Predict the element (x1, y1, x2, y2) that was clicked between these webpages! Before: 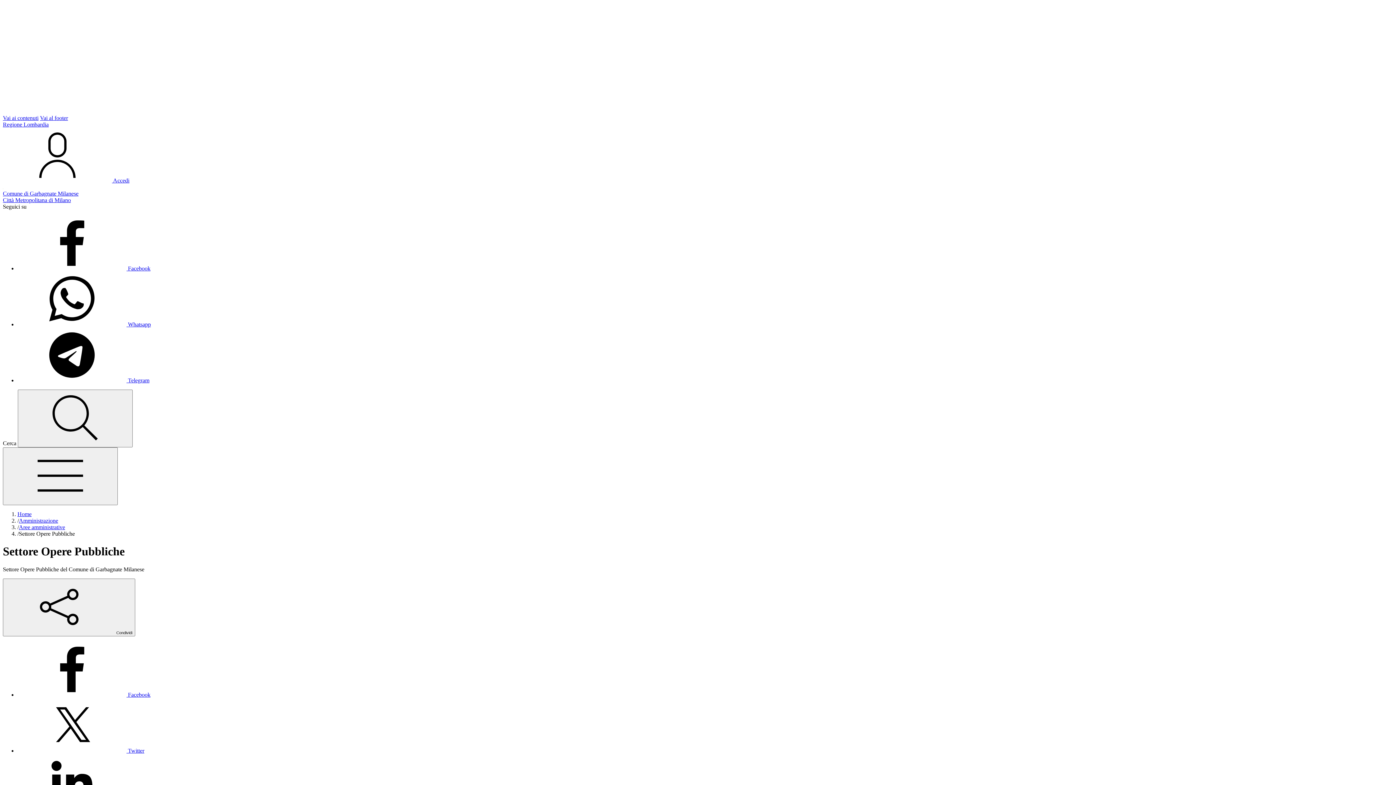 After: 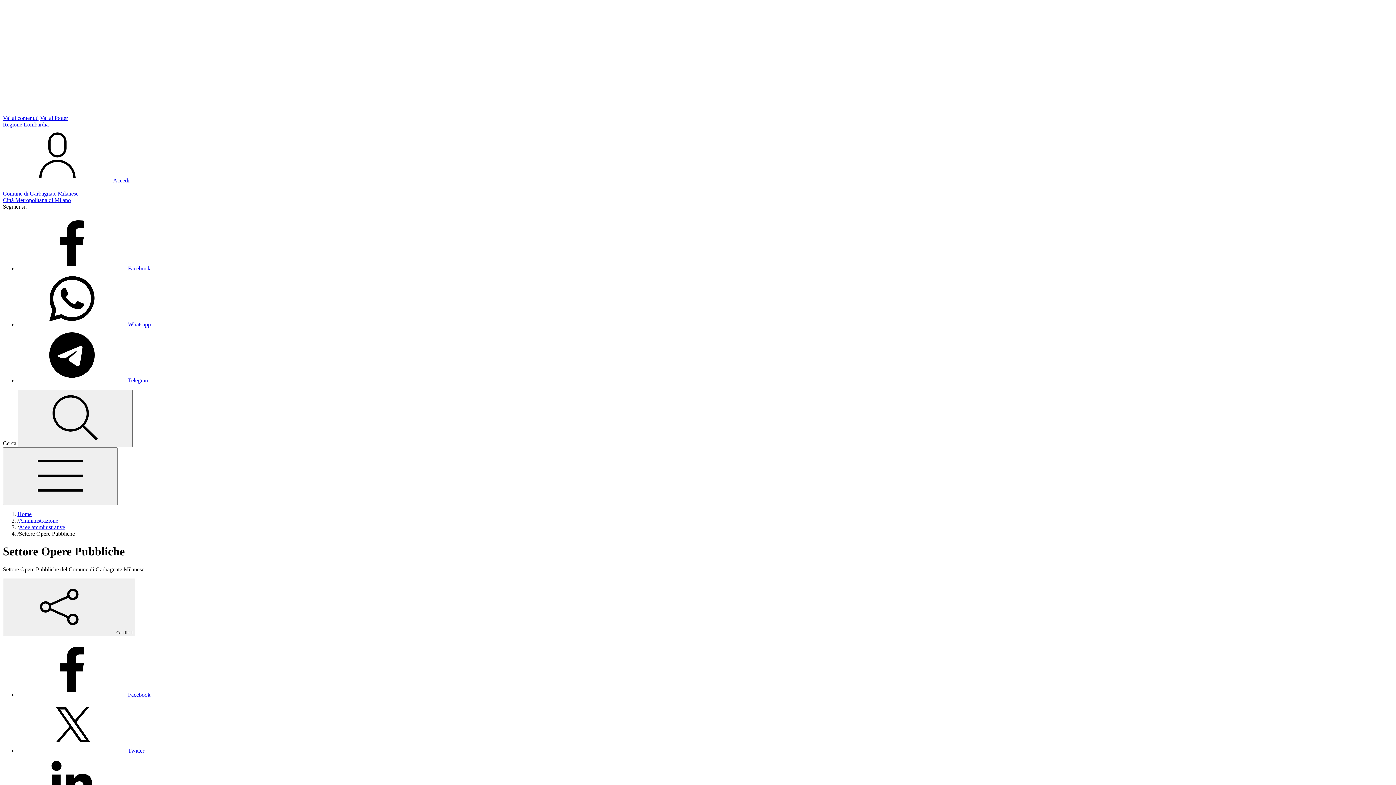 Action: bbox: (17, 265, 150, 271) label:  Facebook